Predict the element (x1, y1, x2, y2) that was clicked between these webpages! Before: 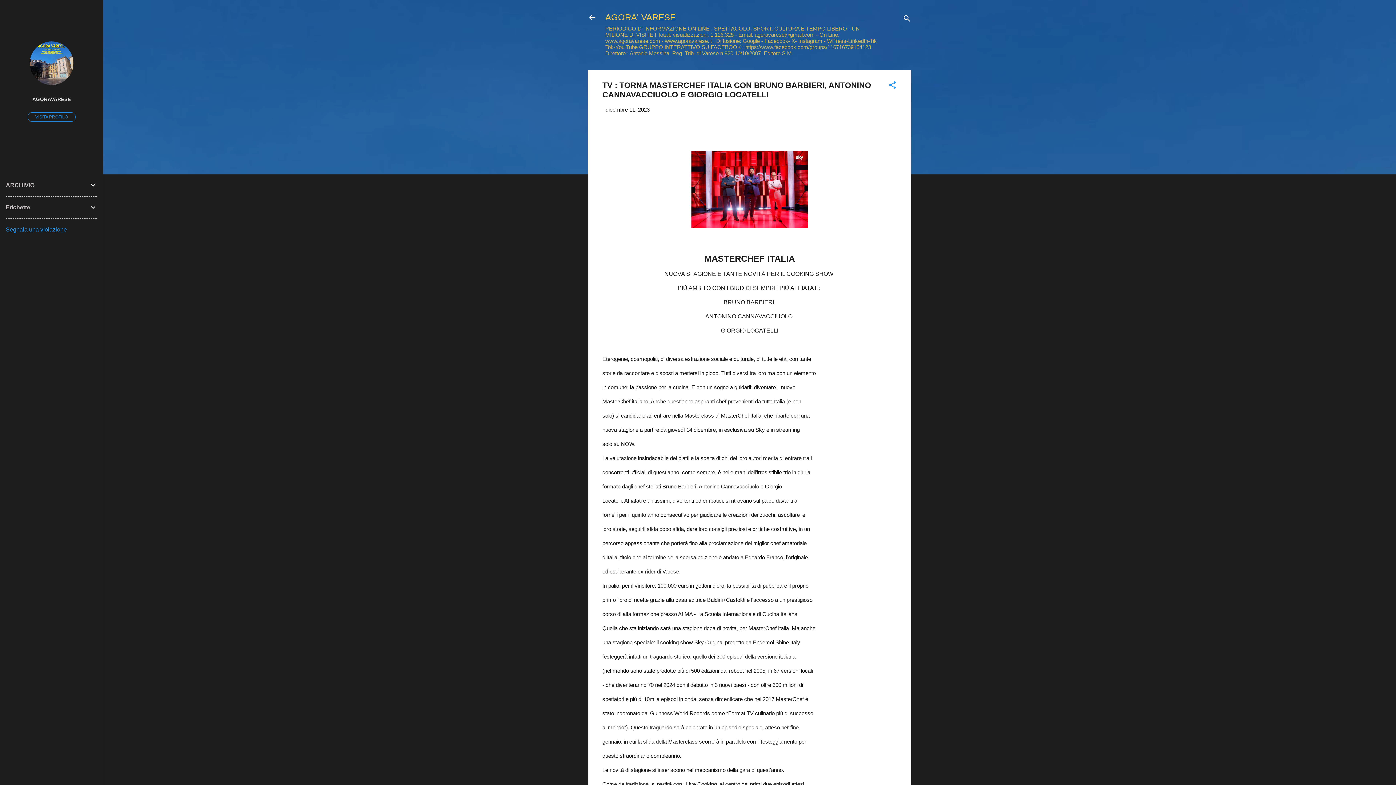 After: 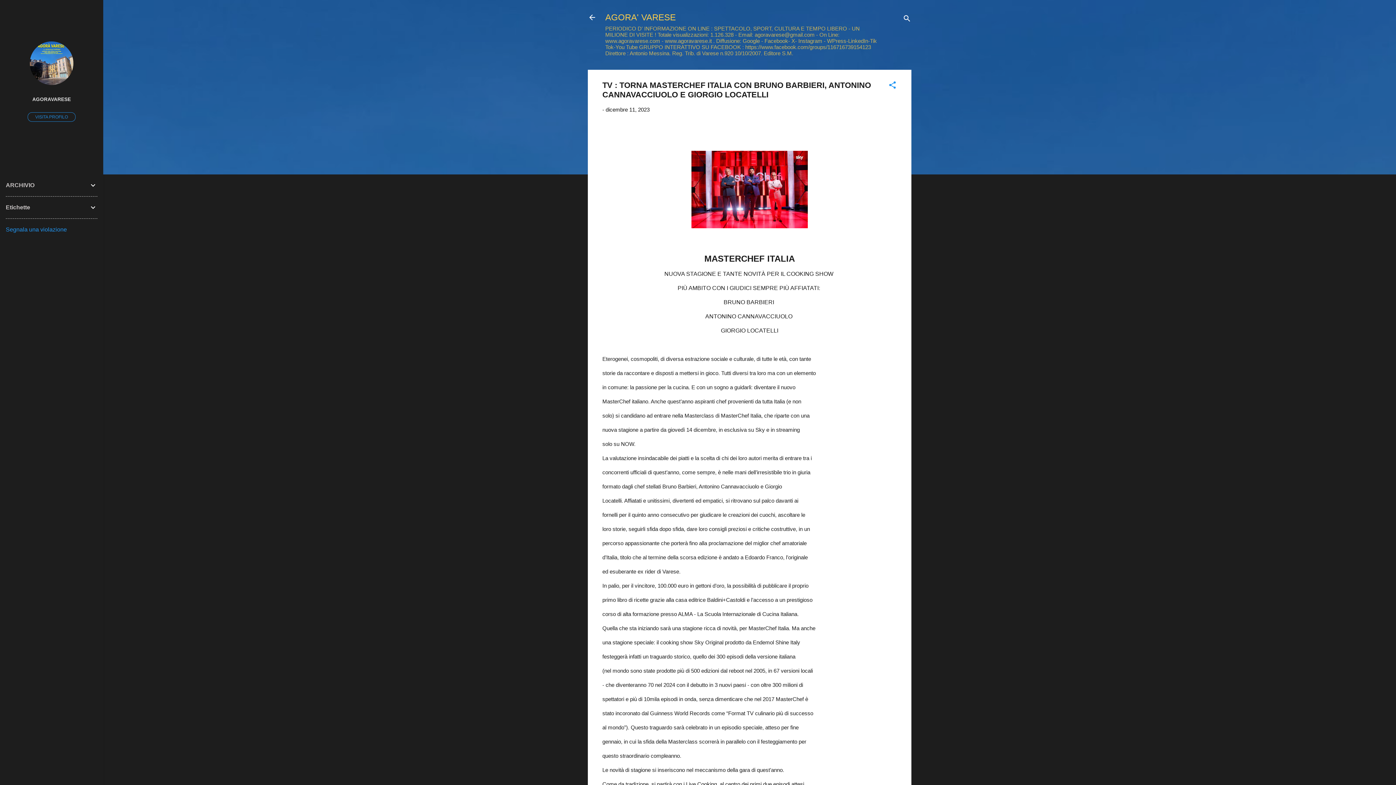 Action: label: Segnala una violazione bbox: (5, 226, 66, 232)